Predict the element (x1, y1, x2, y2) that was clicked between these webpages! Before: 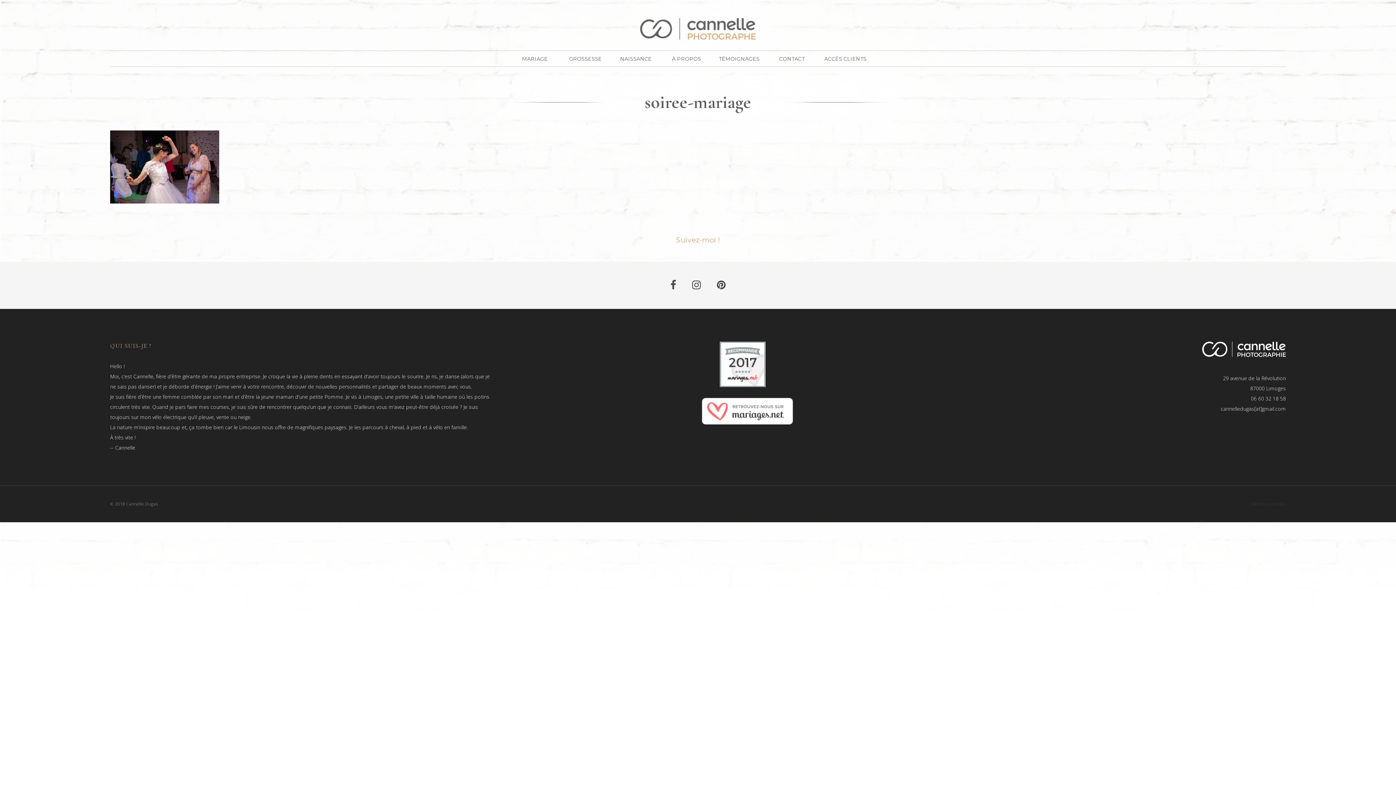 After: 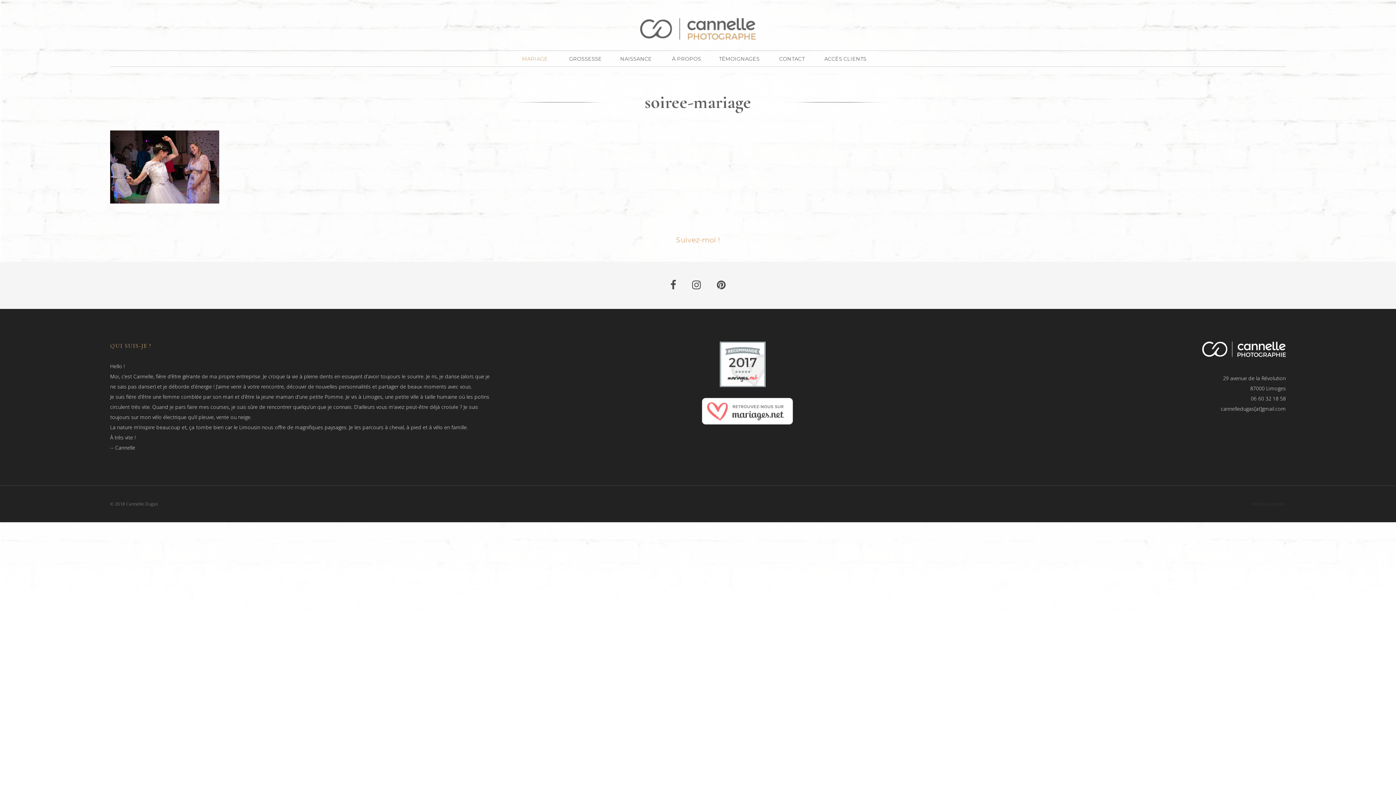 Action: label: MARIAGE bbox: (522, 55, 548, 62)